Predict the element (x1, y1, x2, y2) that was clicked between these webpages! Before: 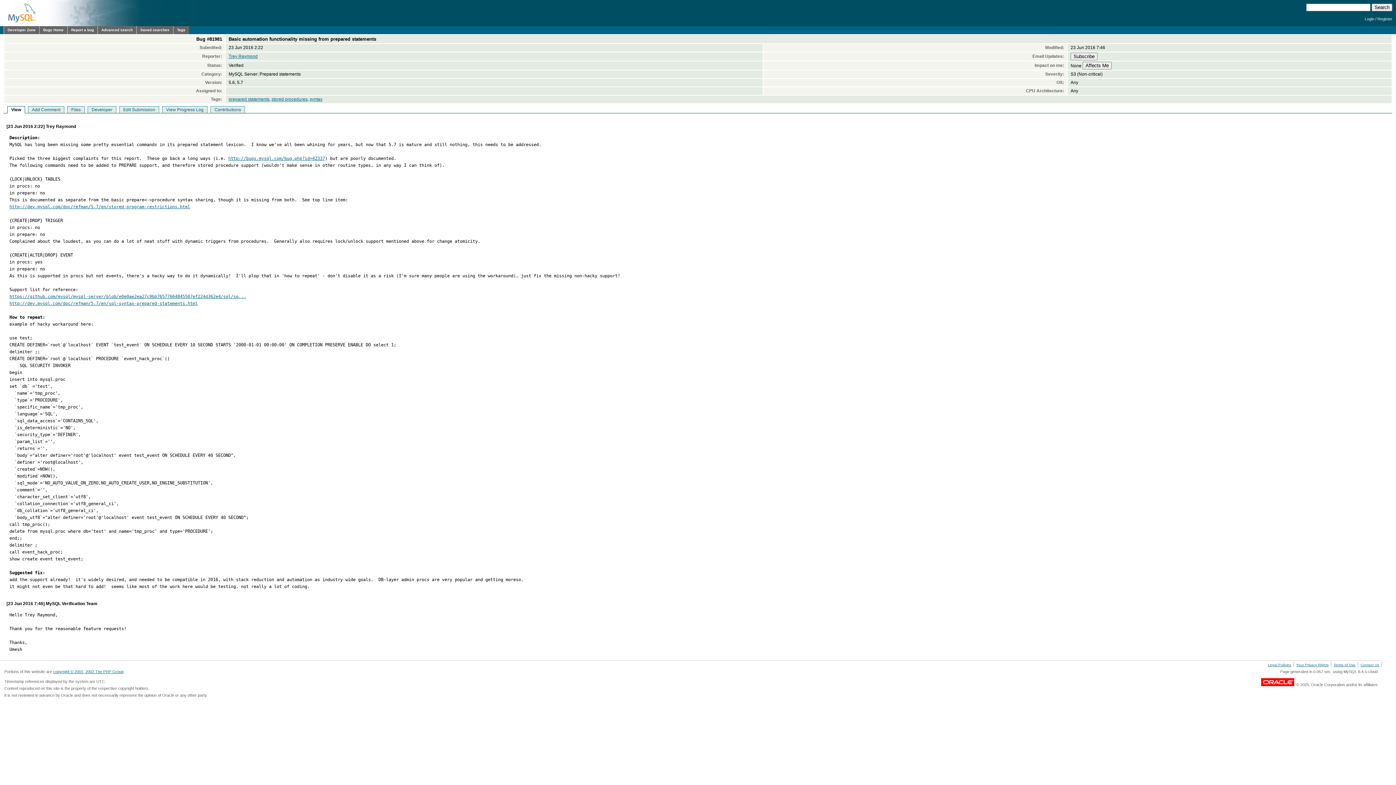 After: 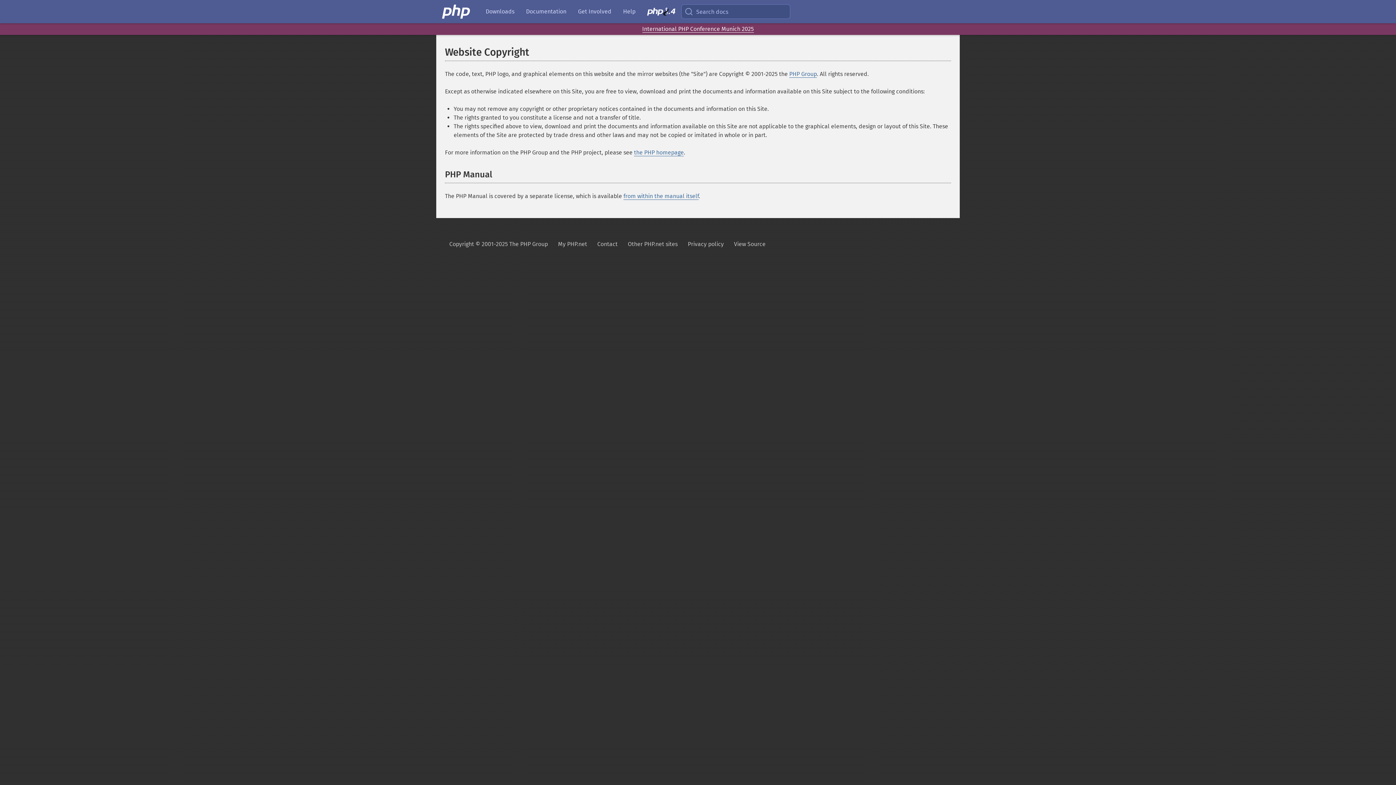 Action: bbox: (53, 669, 123, 674) label: copyright © 2001, 2002 The PHP Group